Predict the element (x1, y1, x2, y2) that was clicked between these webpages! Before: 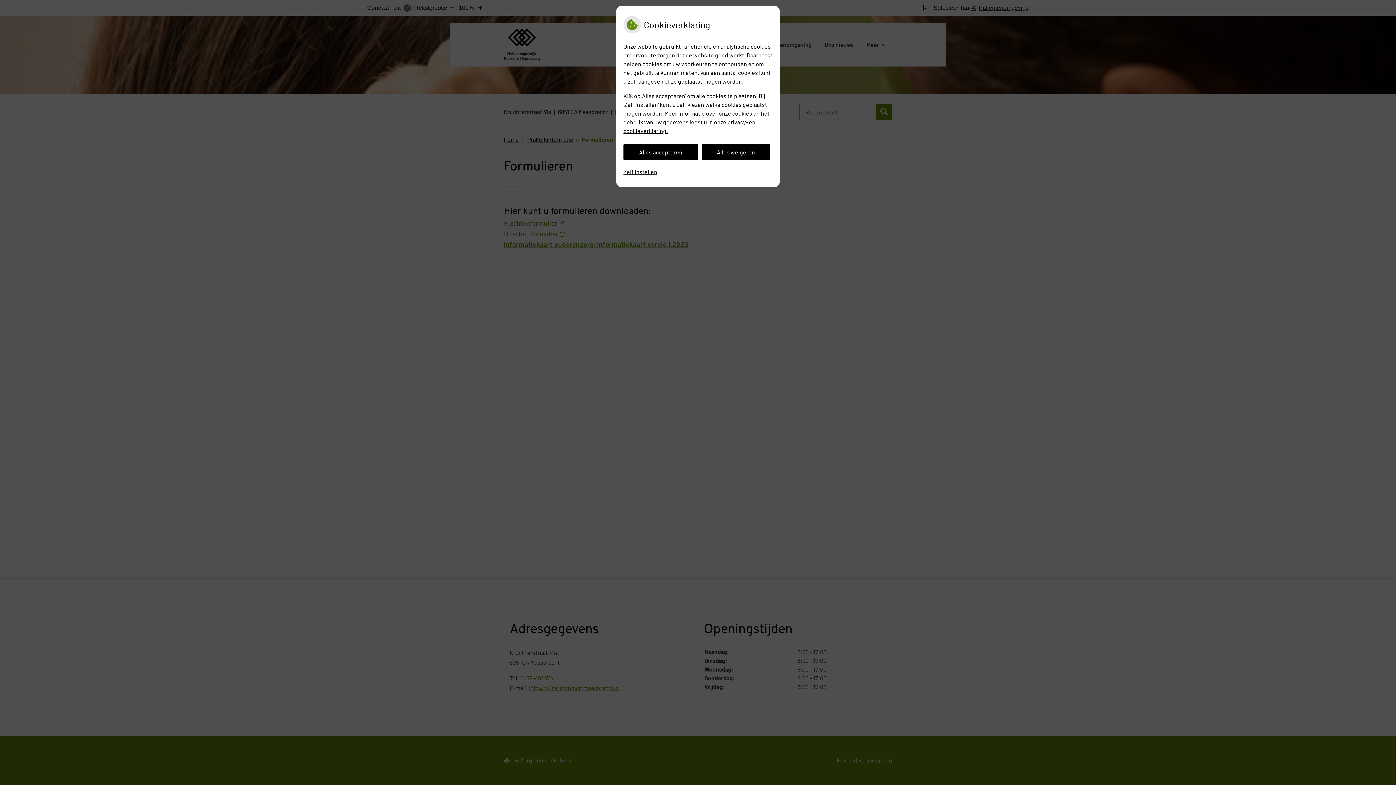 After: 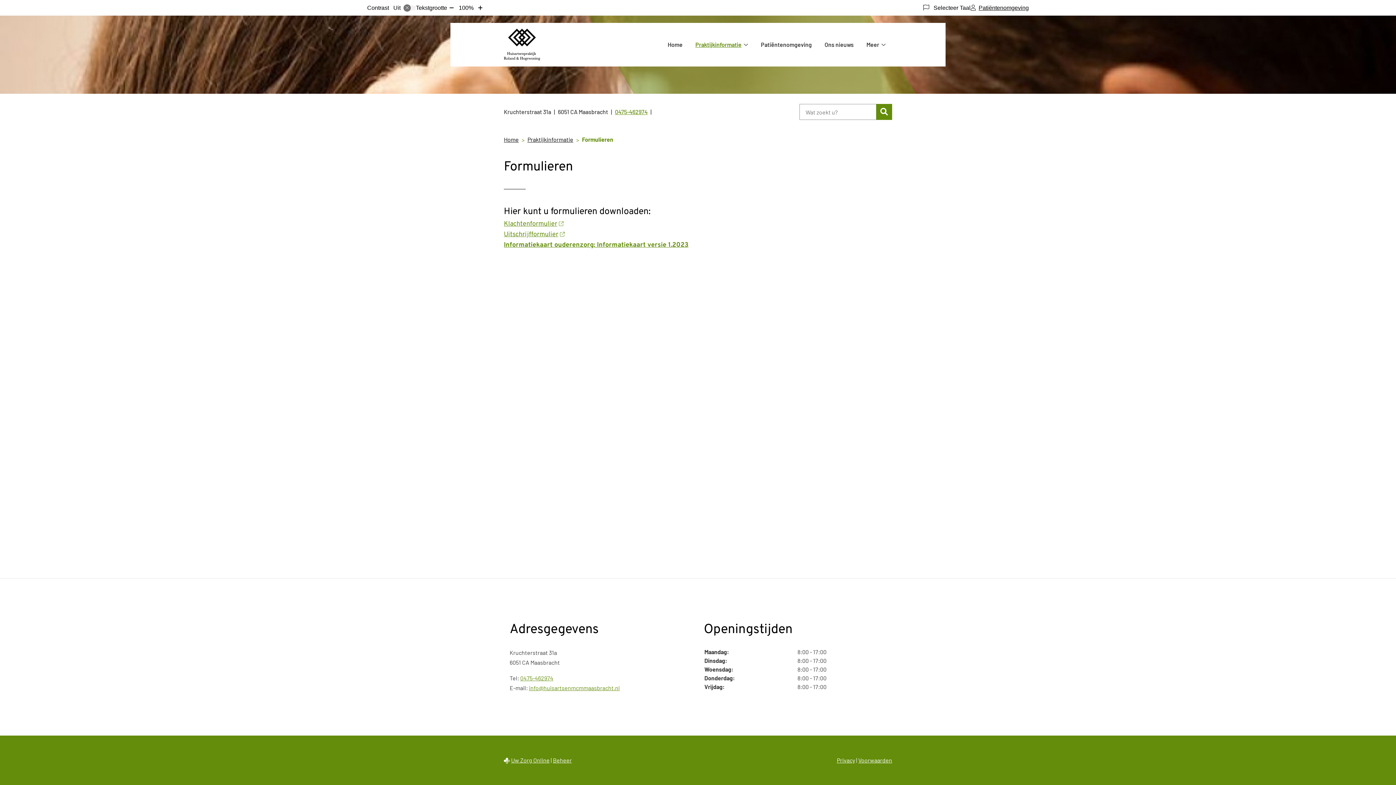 Action: label: Alles weigeren bbox: (701, 144, 770, 160)